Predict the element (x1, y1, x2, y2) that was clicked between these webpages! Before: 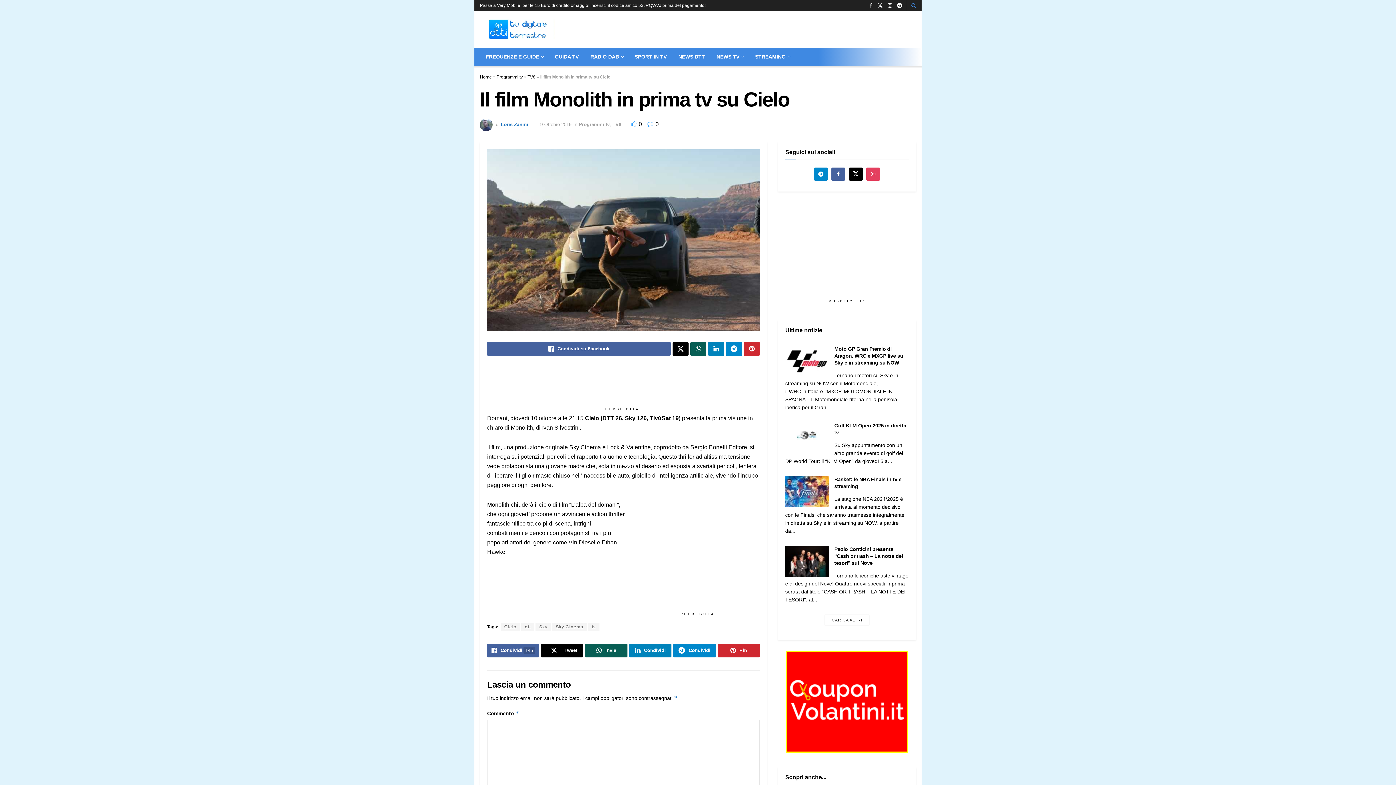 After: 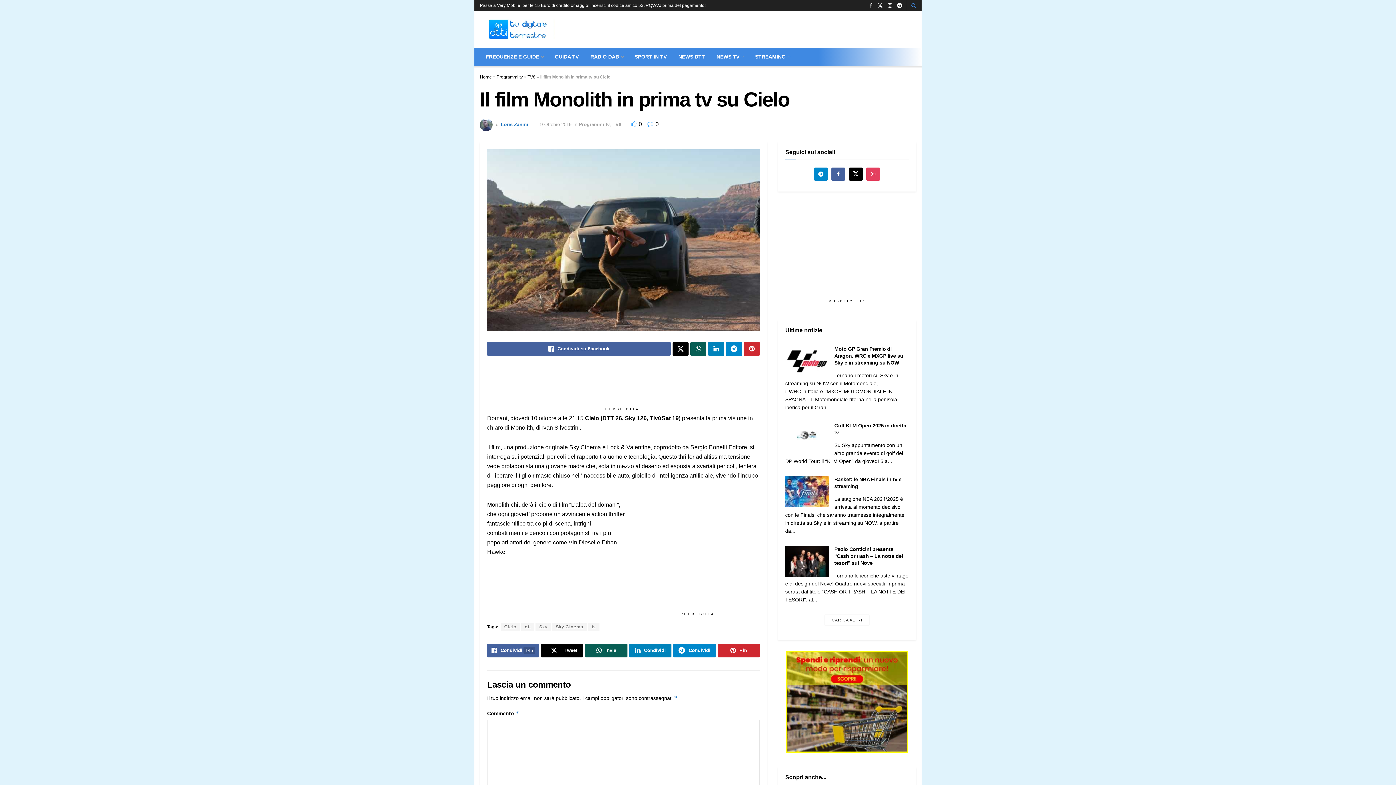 Action: bbox: (778, 651, 916, 753) label: Visit advertisement link